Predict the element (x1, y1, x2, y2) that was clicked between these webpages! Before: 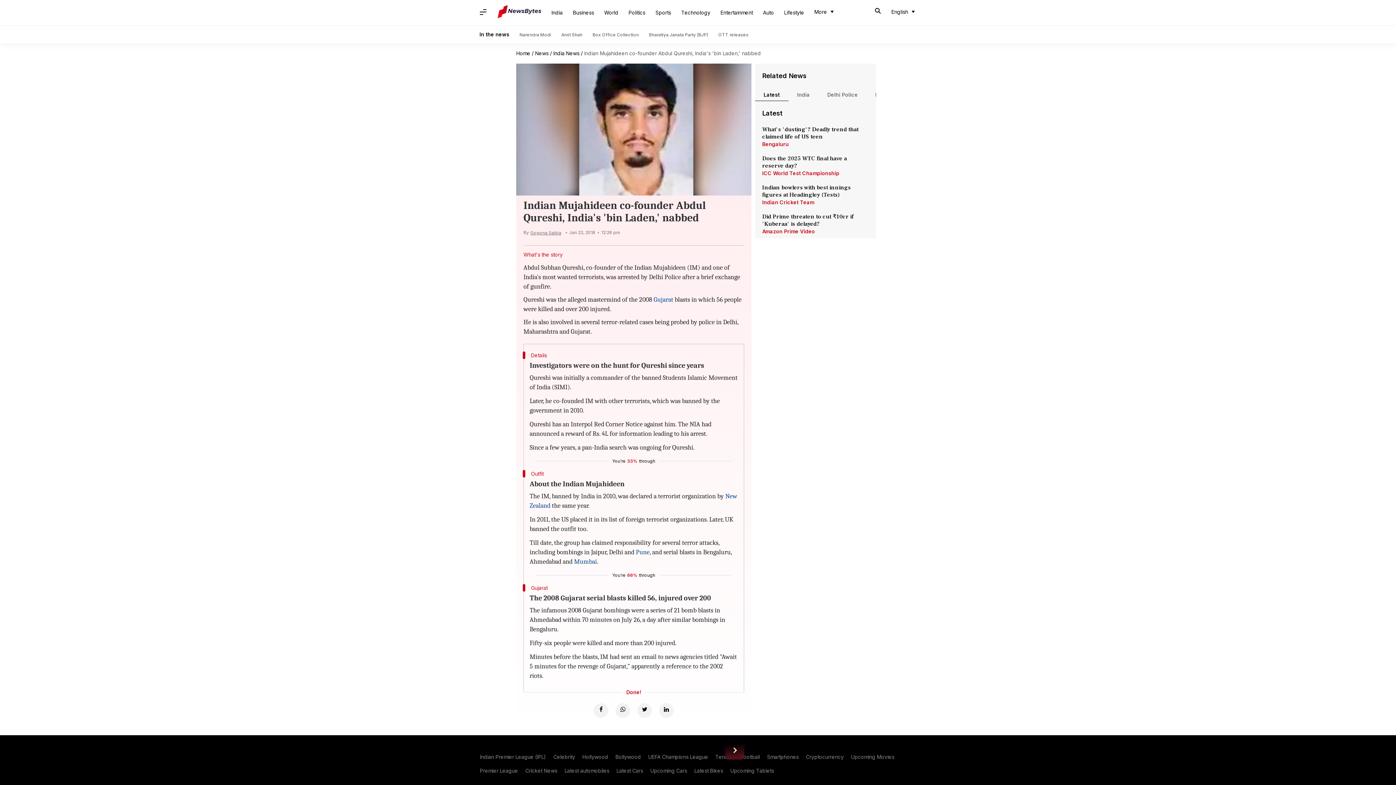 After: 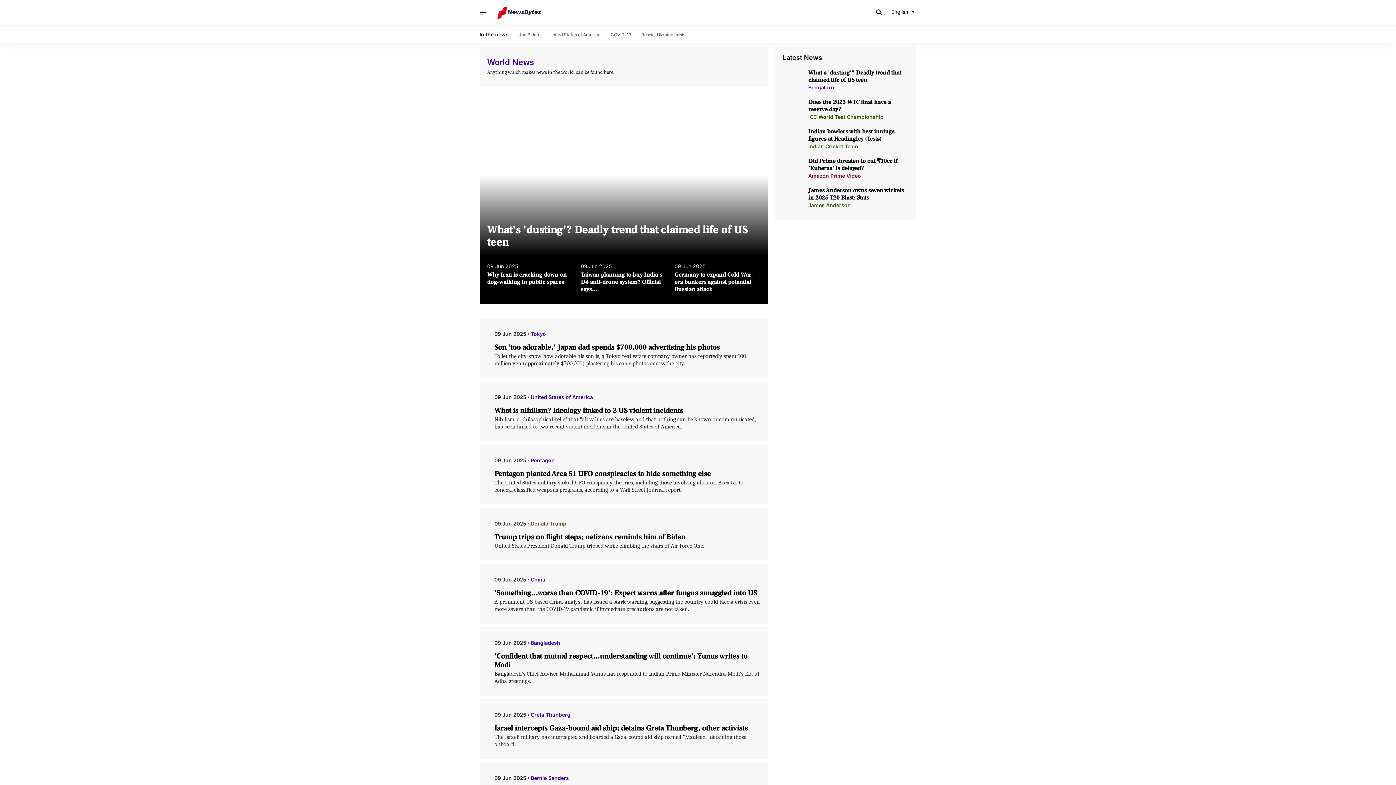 Action: label: World bbox: (599, 5, 623, 20)